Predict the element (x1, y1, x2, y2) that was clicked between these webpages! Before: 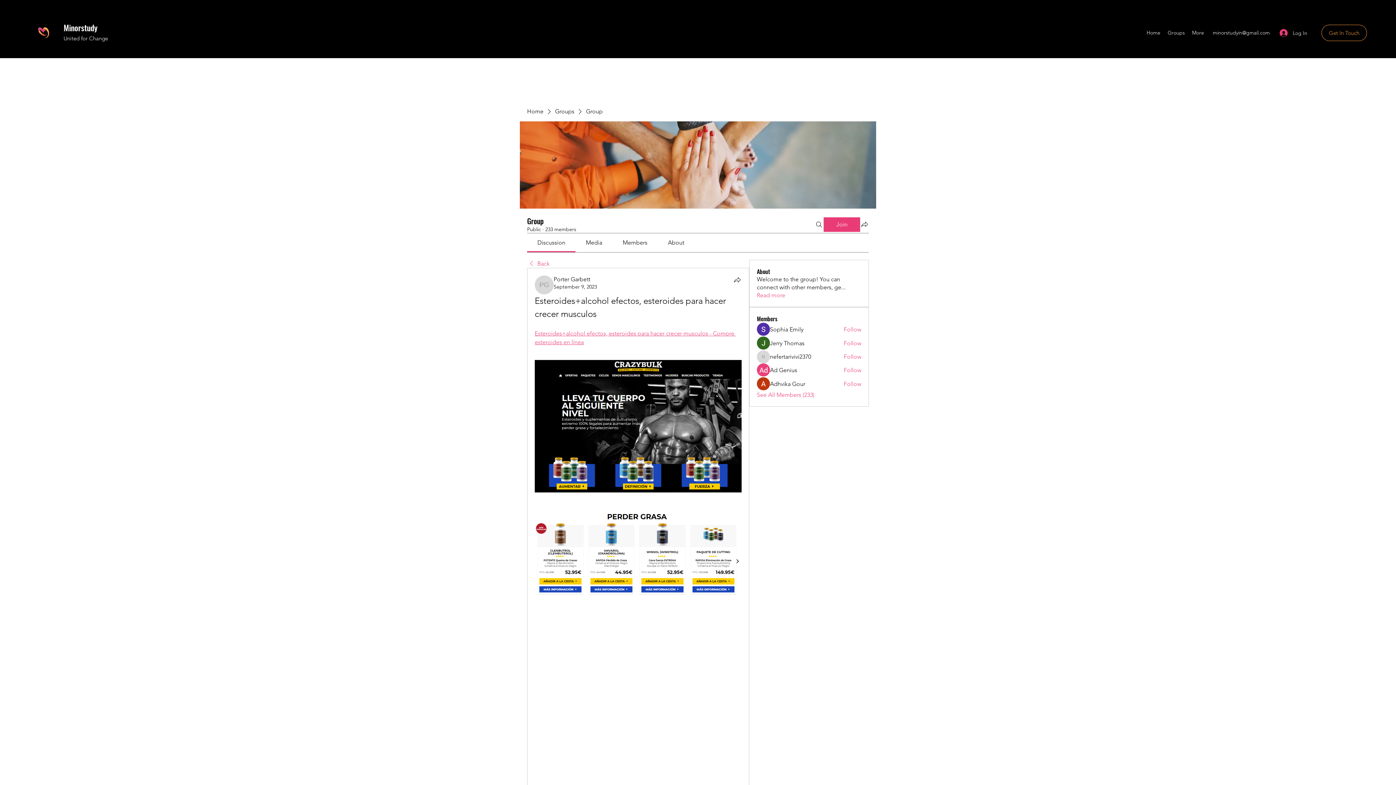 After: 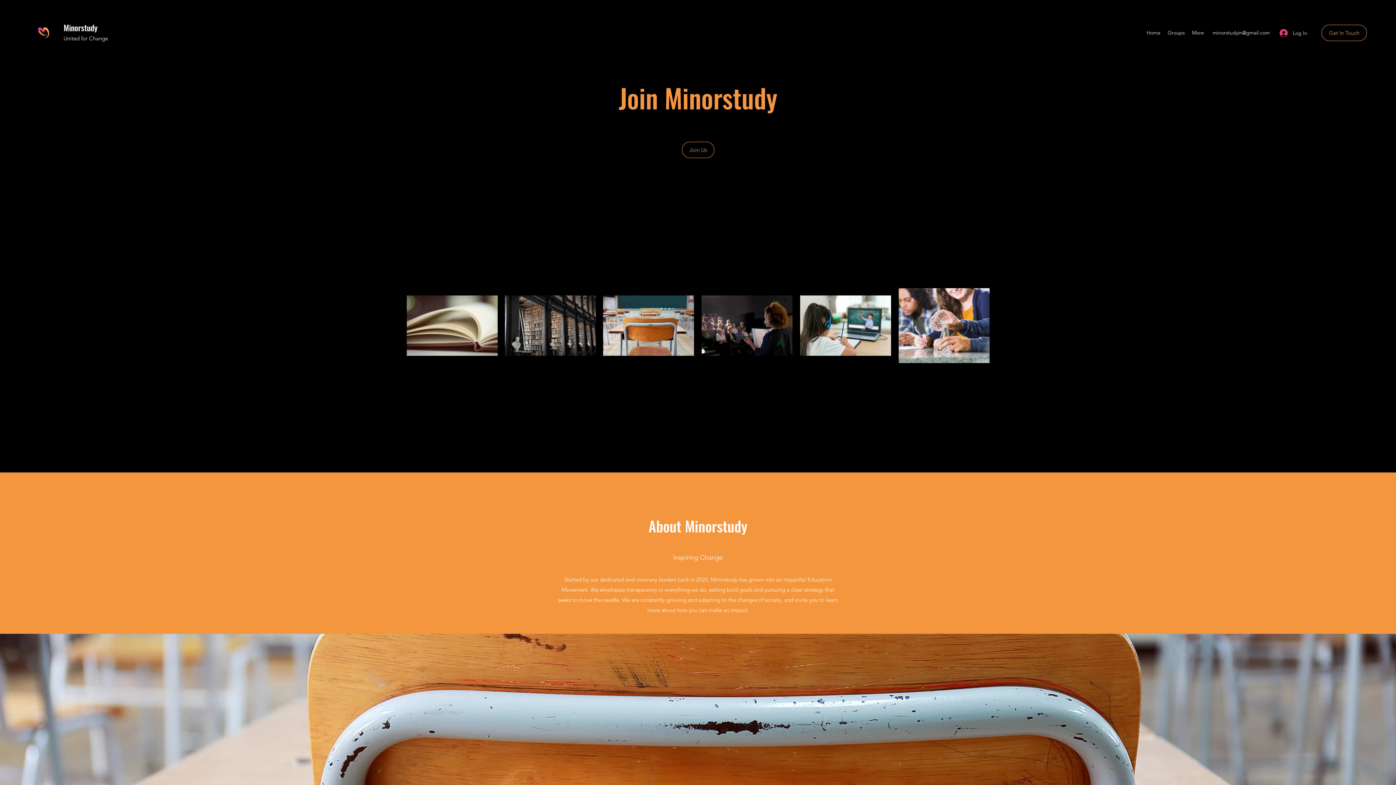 Action: bbox: (1143, 27, 1164, 38) label: Home